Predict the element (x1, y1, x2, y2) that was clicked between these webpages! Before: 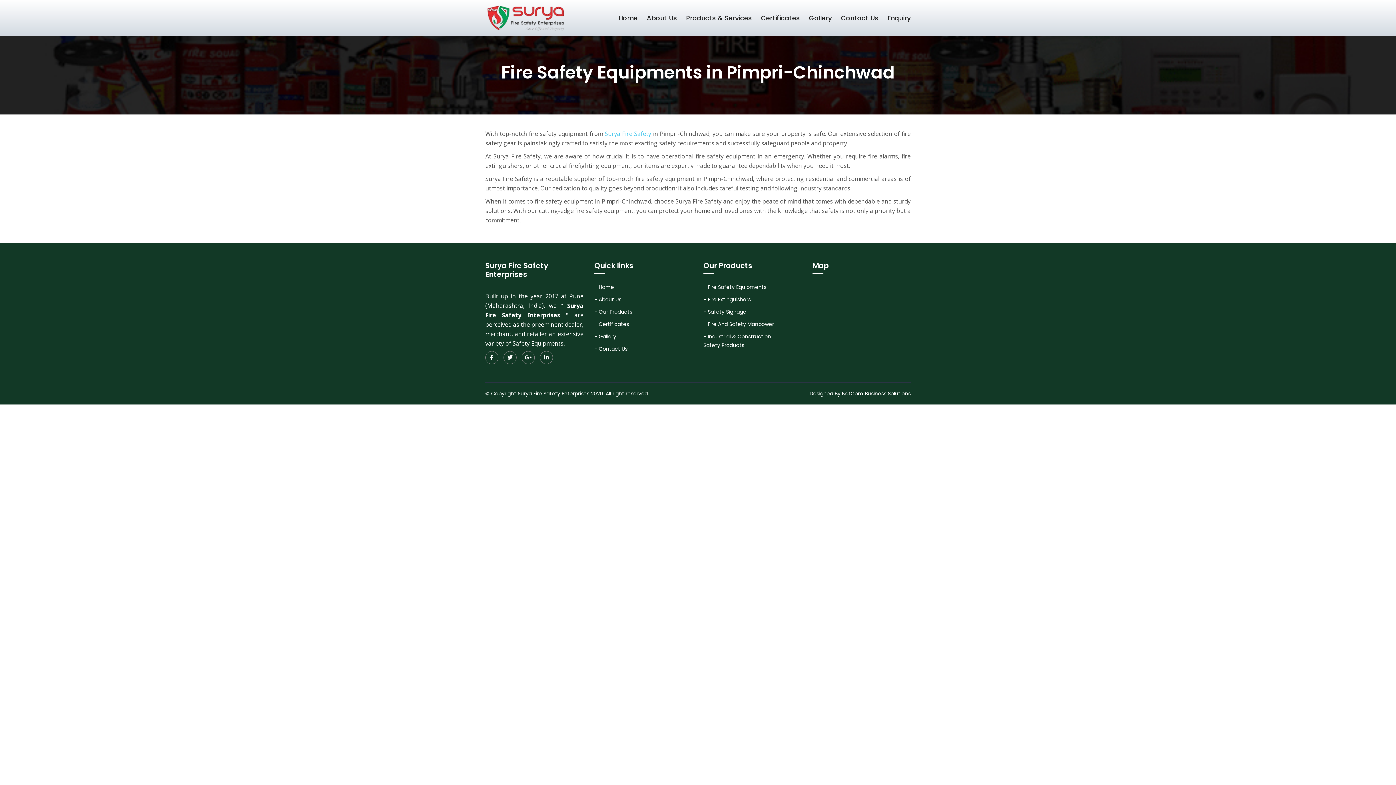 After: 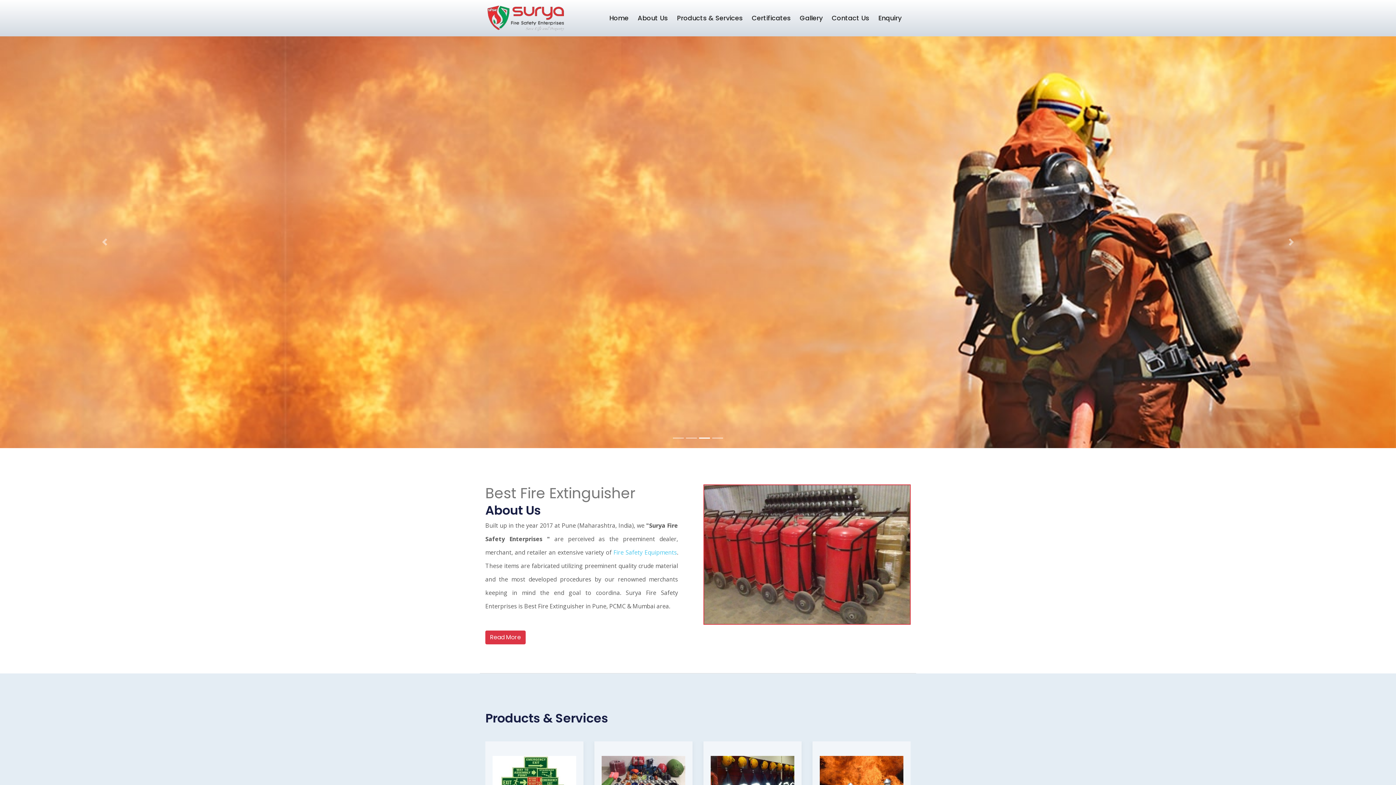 Action: bbox: (485, 13, 565, 21)